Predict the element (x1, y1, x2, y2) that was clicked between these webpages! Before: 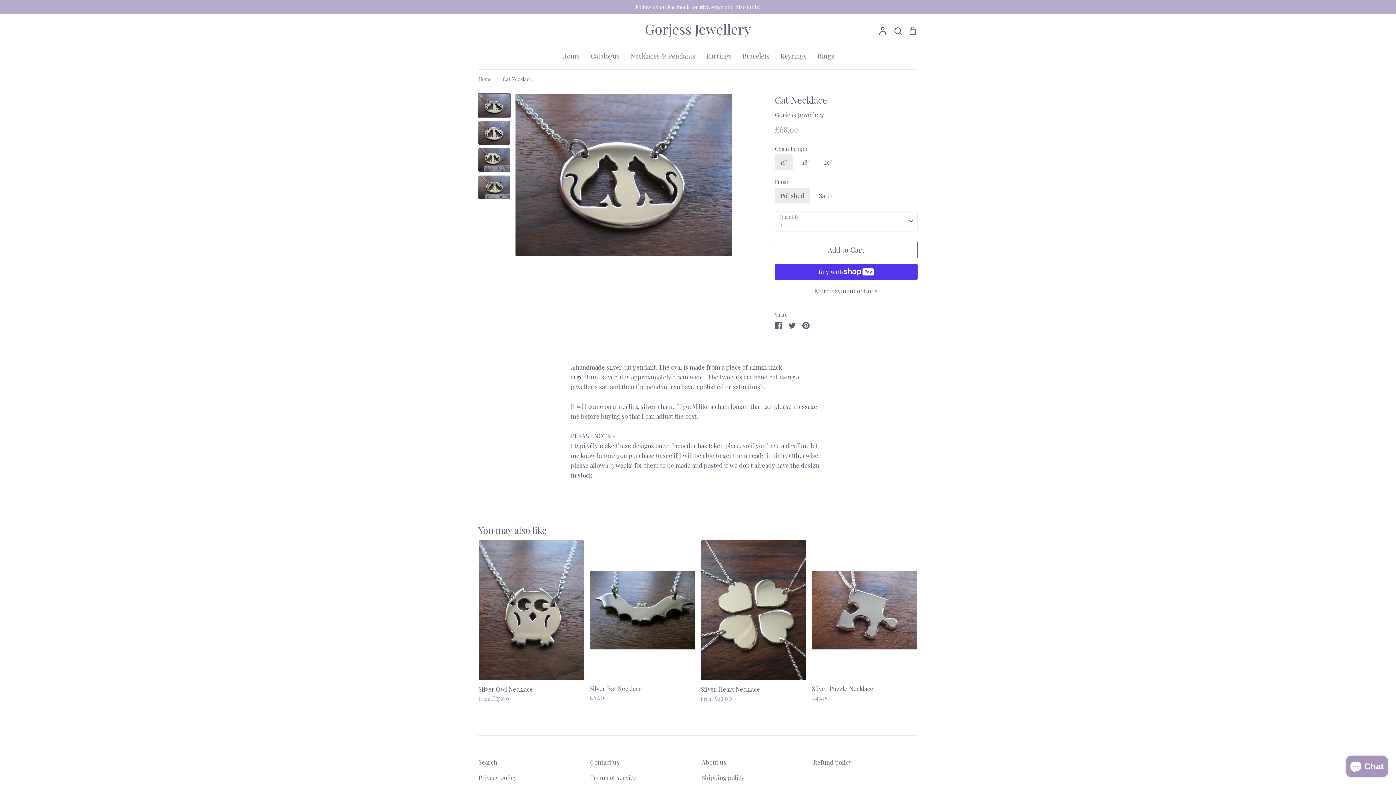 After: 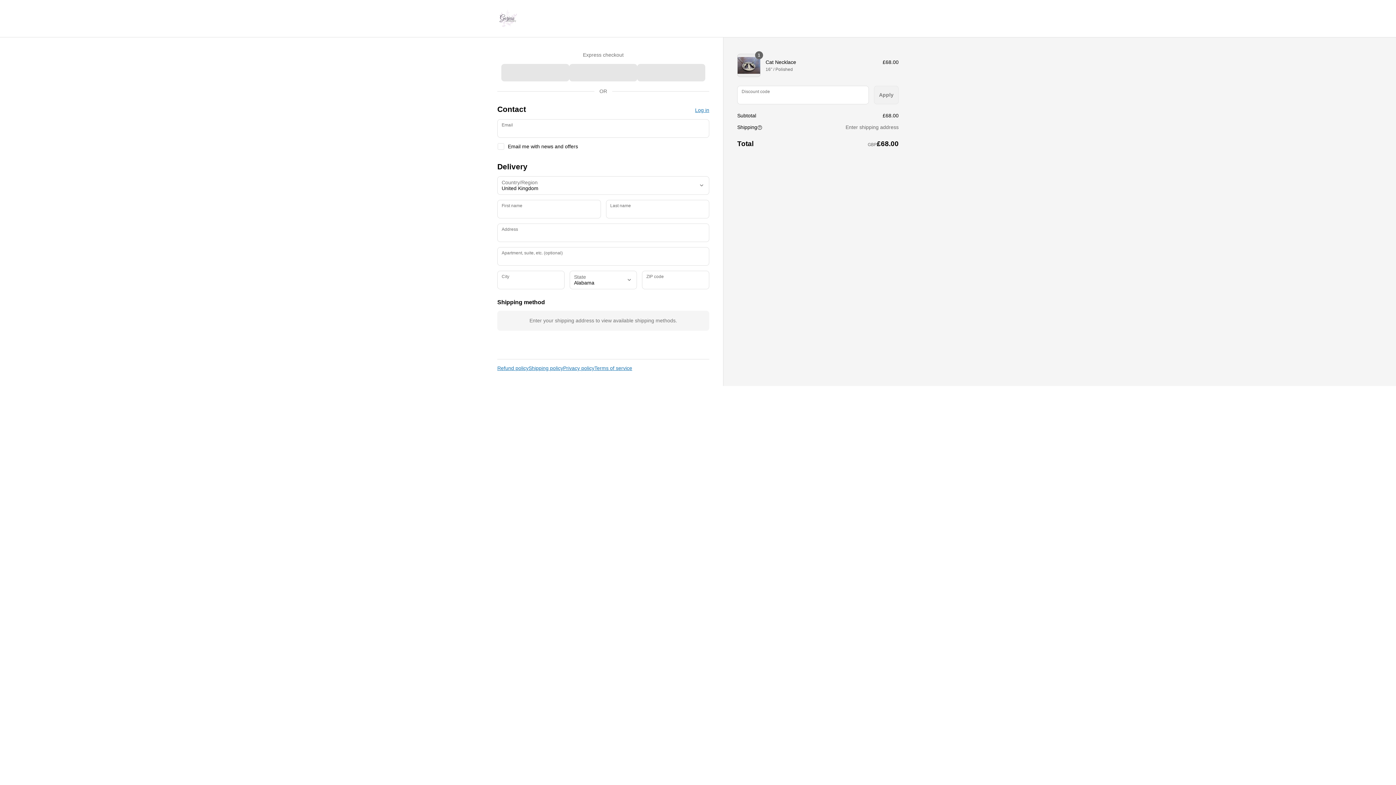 Action: label: More payment options bbox: (775, 286, 917, 296)